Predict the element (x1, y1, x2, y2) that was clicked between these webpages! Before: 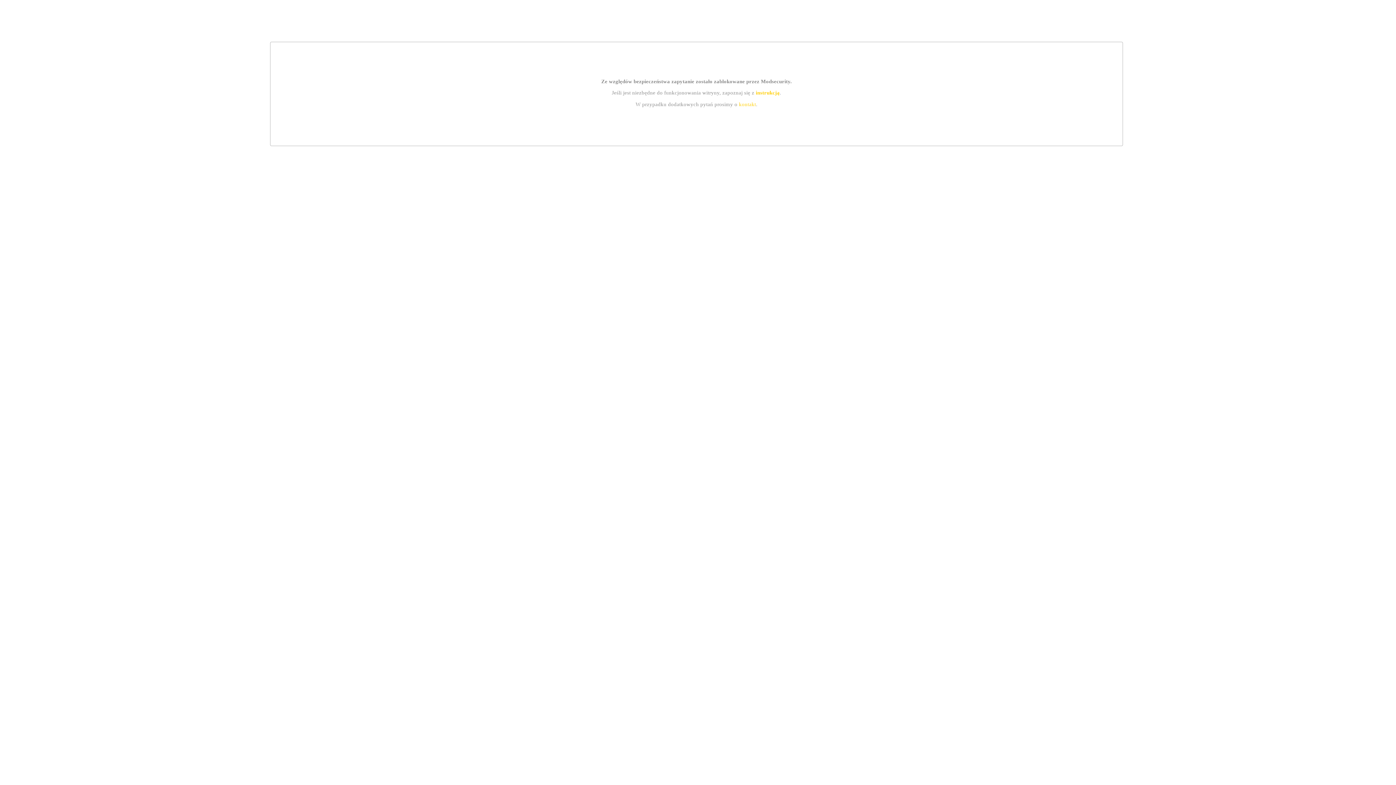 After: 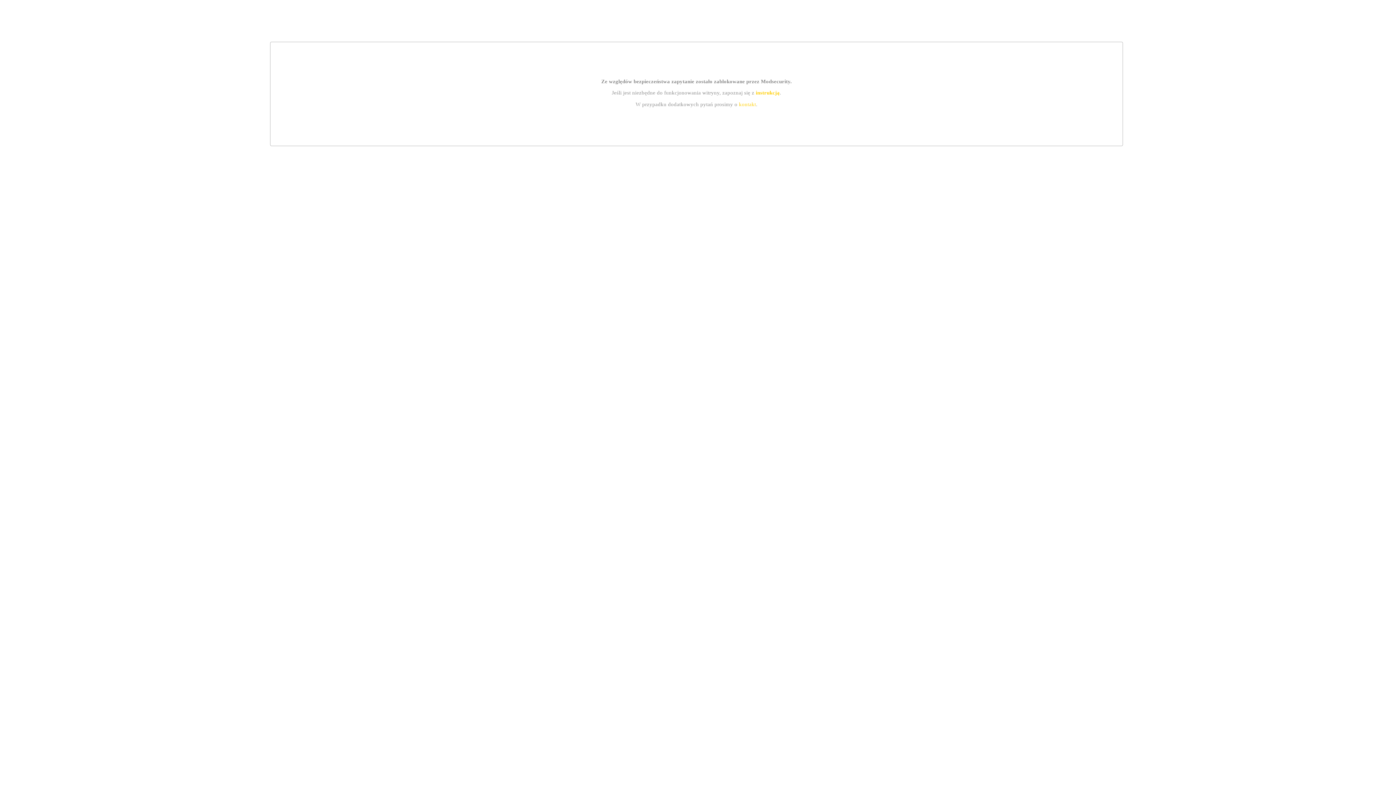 Action: label: instrukcją bbox: (755, 89, 779, 95)